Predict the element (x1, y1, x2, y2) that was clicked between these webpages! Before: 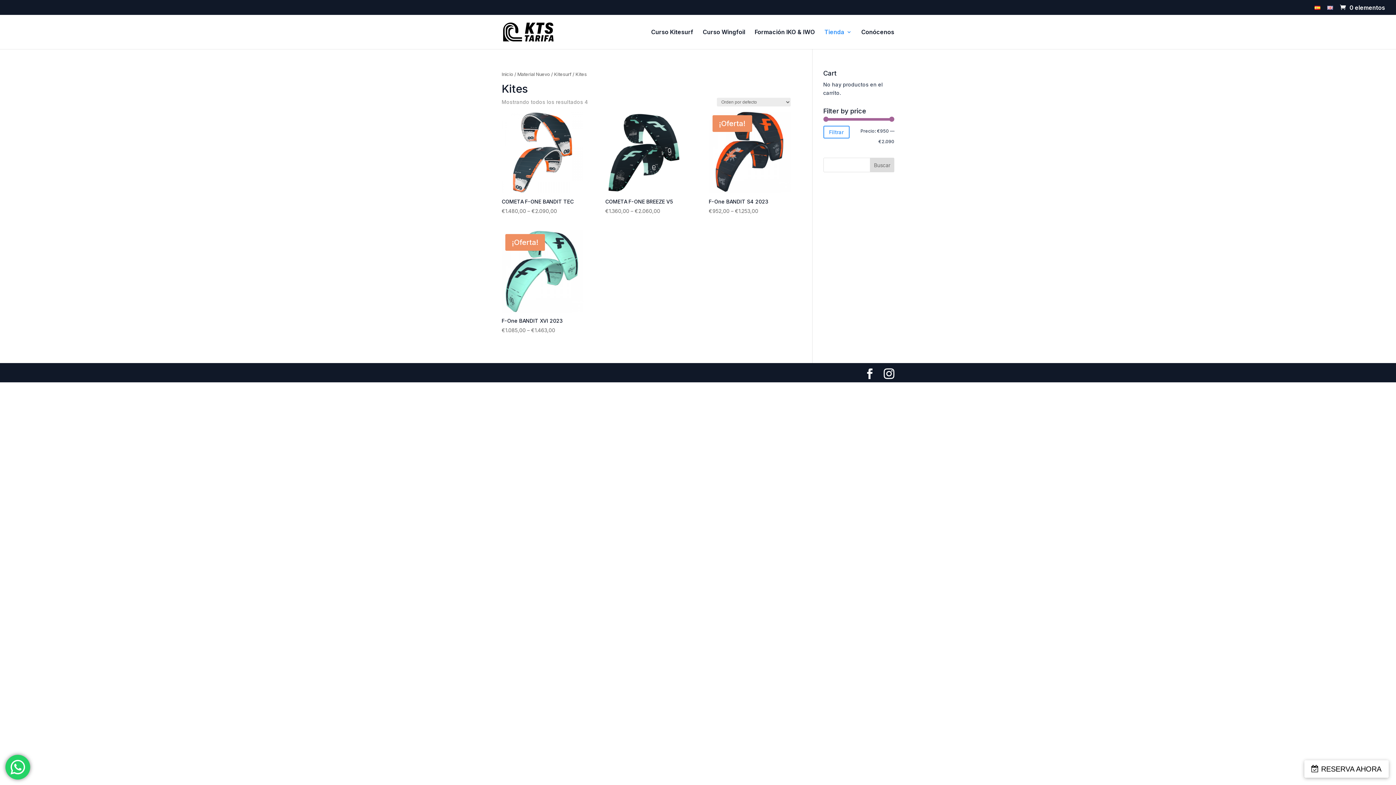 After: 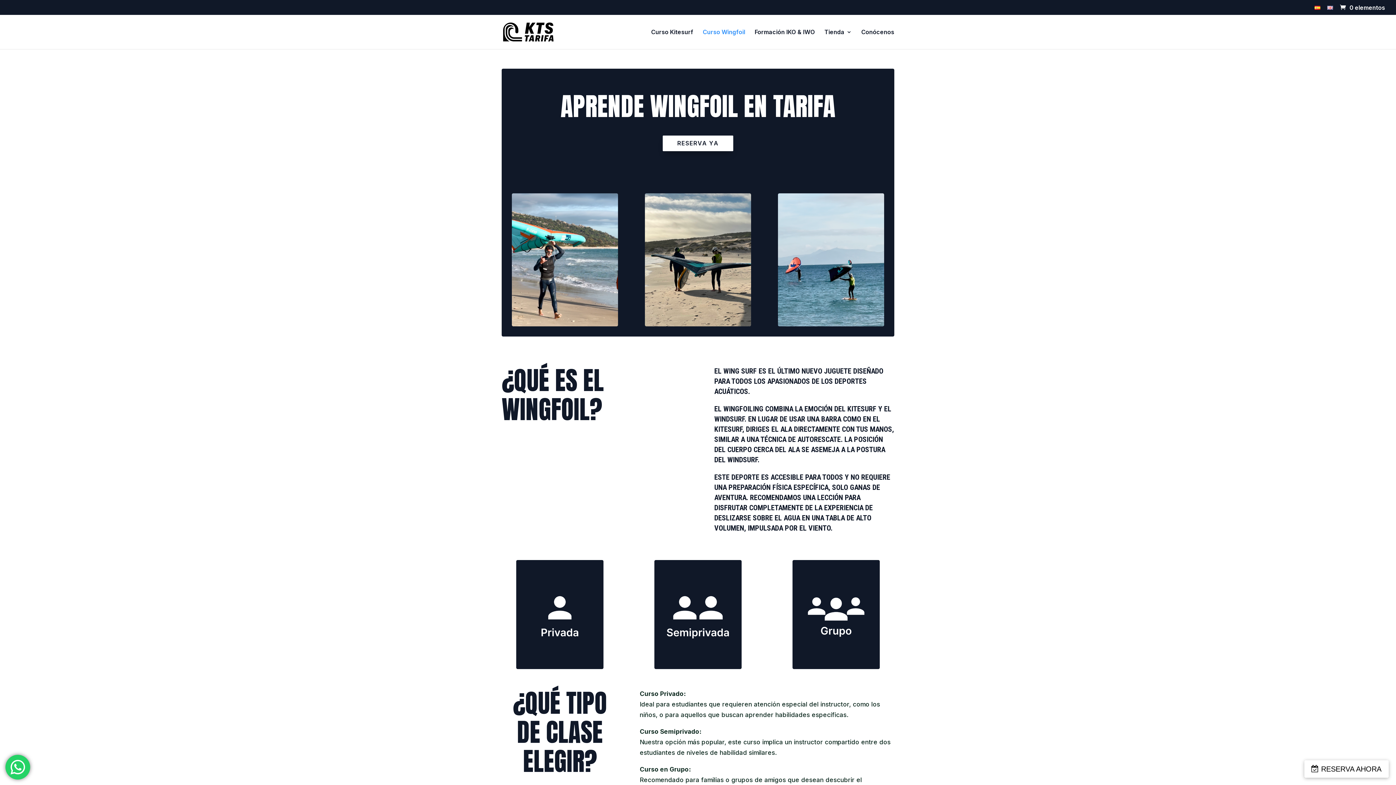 Action: label: Curso Wingfoil bbox: (702, 29, 745, 49)